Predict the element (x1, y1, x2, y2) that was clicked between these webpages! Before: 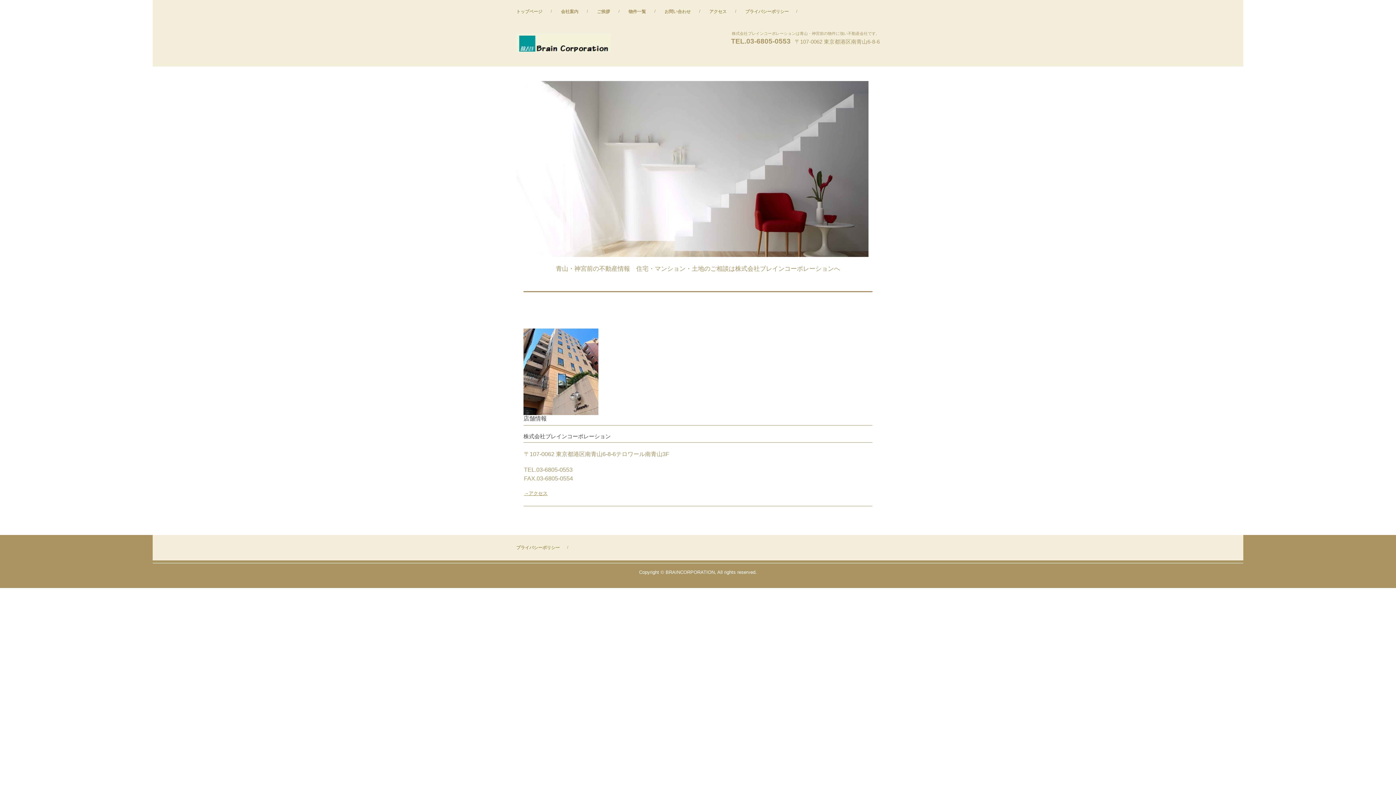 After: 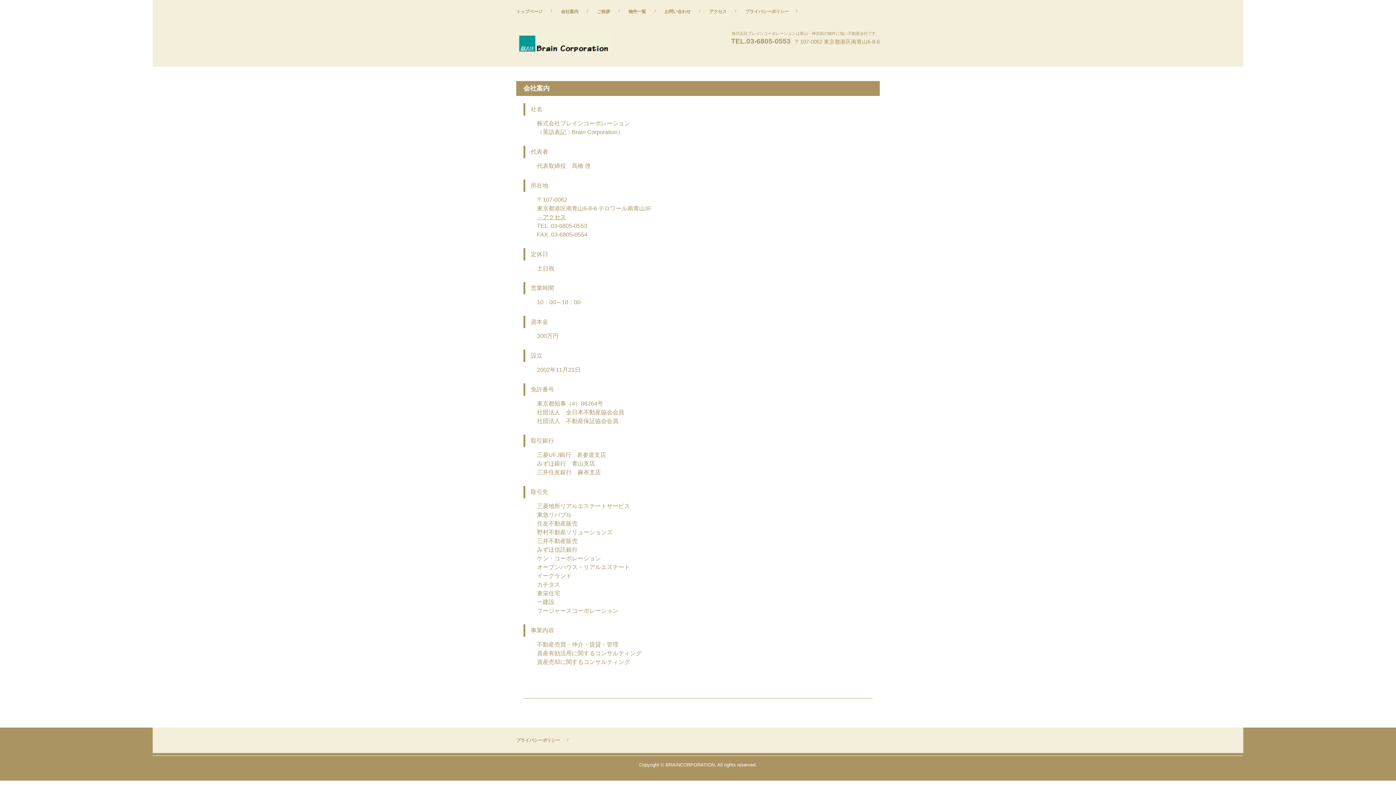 Action: bbox: (561, 5, 578, 17) label: 会社案内